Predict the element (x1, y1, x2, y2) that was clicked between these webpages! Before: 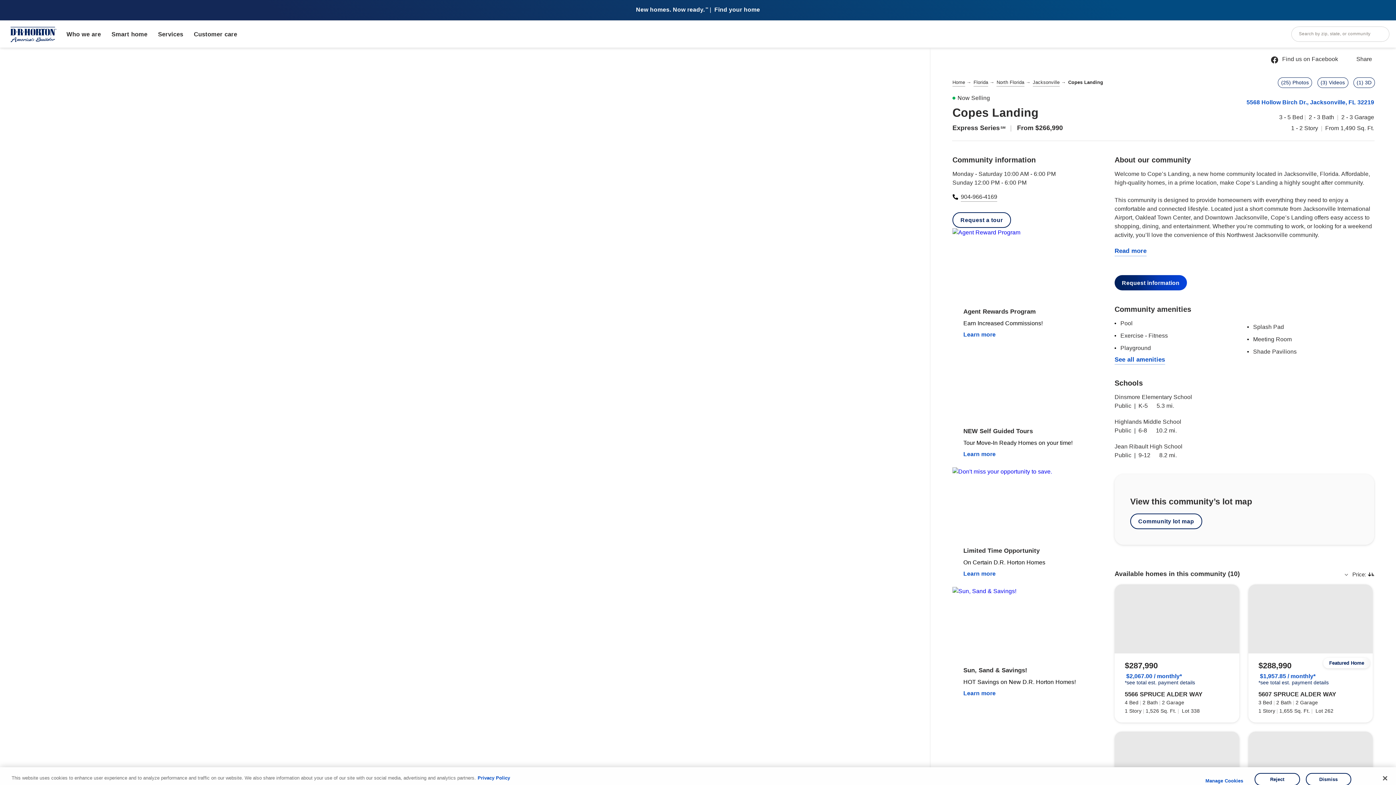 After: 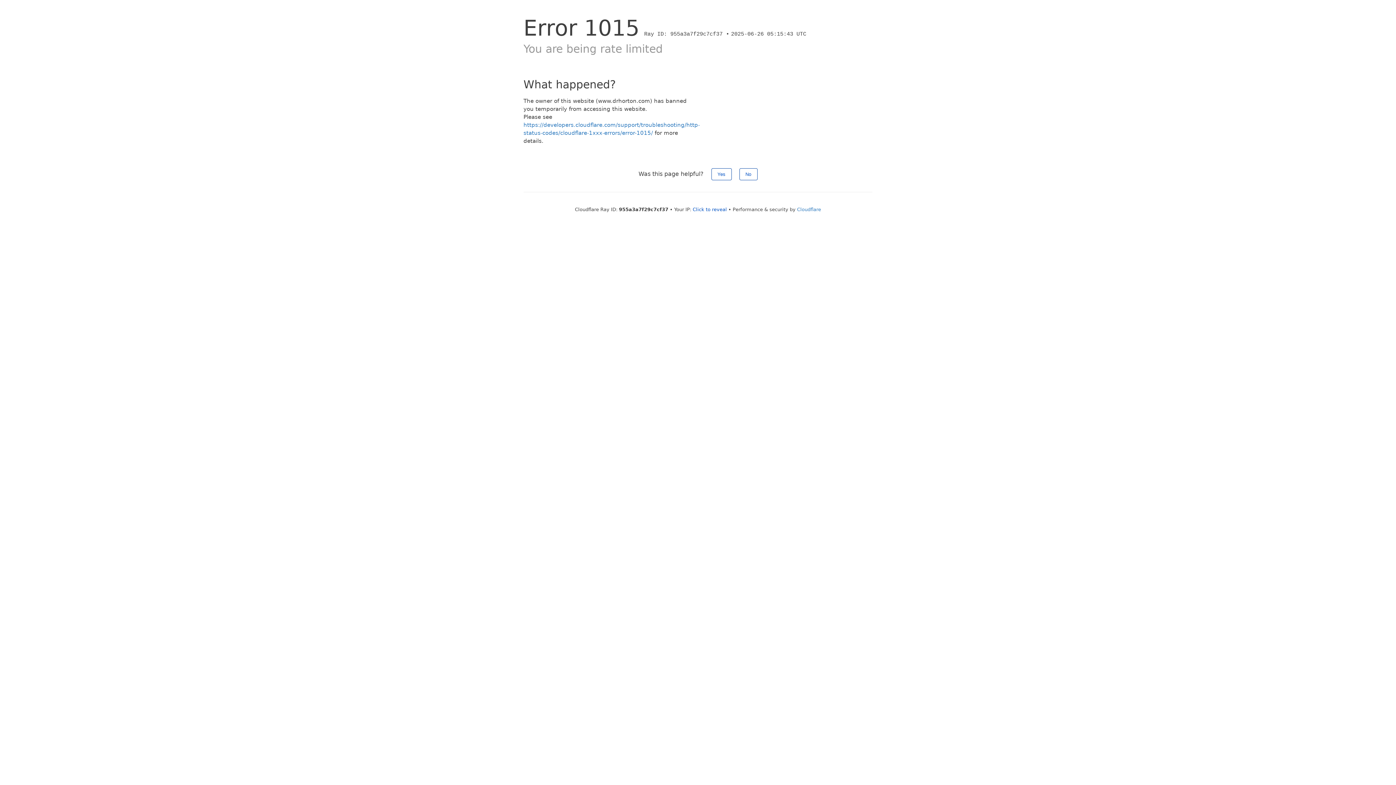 Action: label: Services bbox: (158, 32, 183, 36)